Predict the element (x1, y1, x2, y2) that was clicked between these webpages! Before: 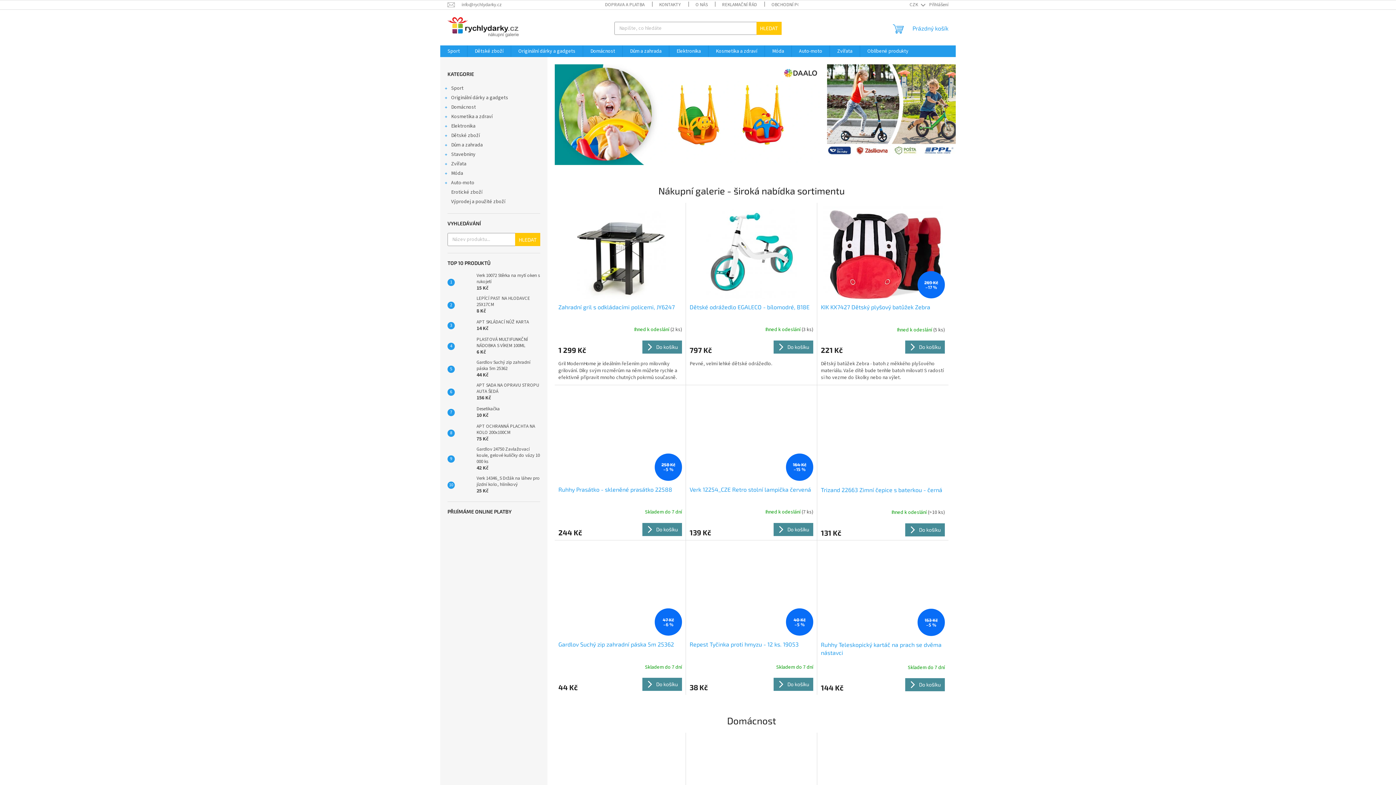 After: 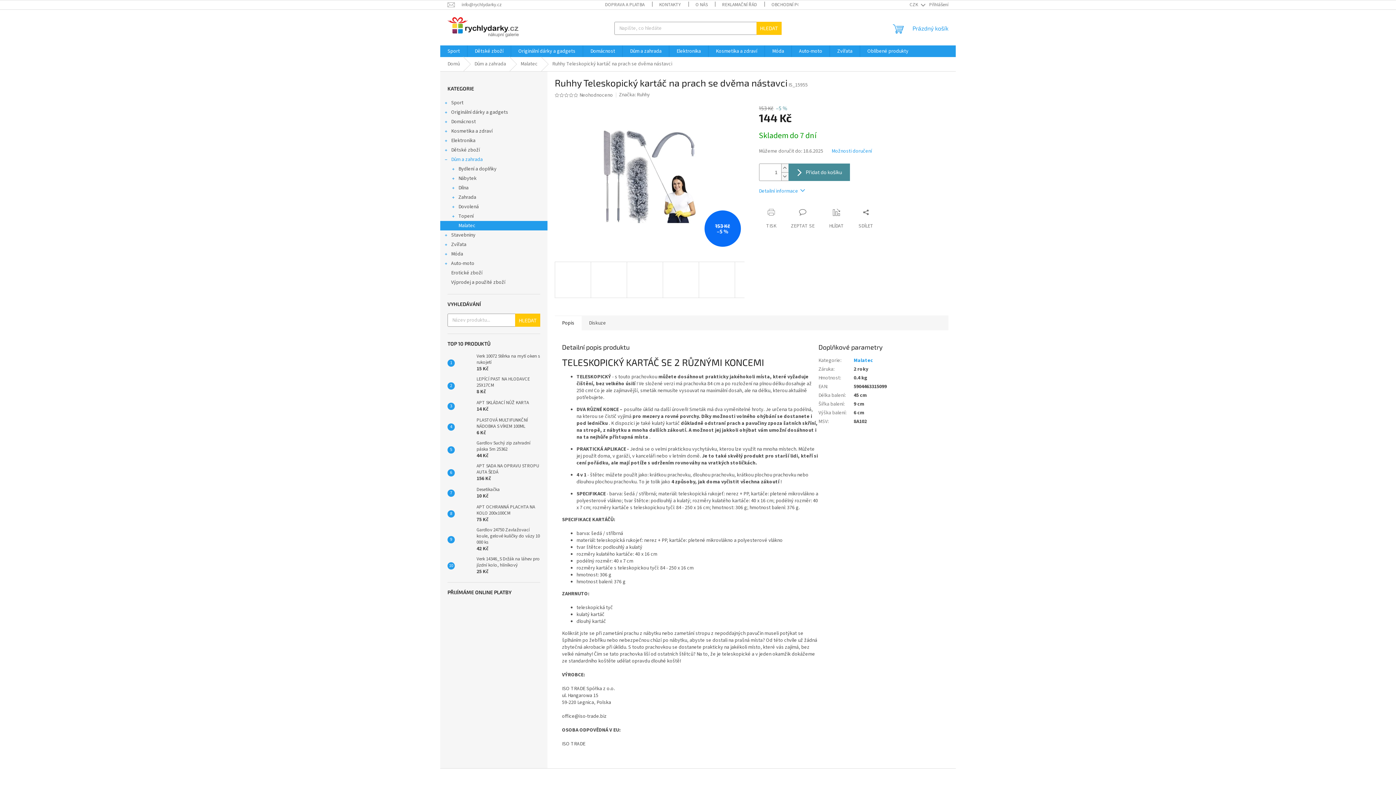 Action: label: Ruhhy Teleskopický kartáč na prach se dvěma nástavci bbox: (821, 641, 945, 657)